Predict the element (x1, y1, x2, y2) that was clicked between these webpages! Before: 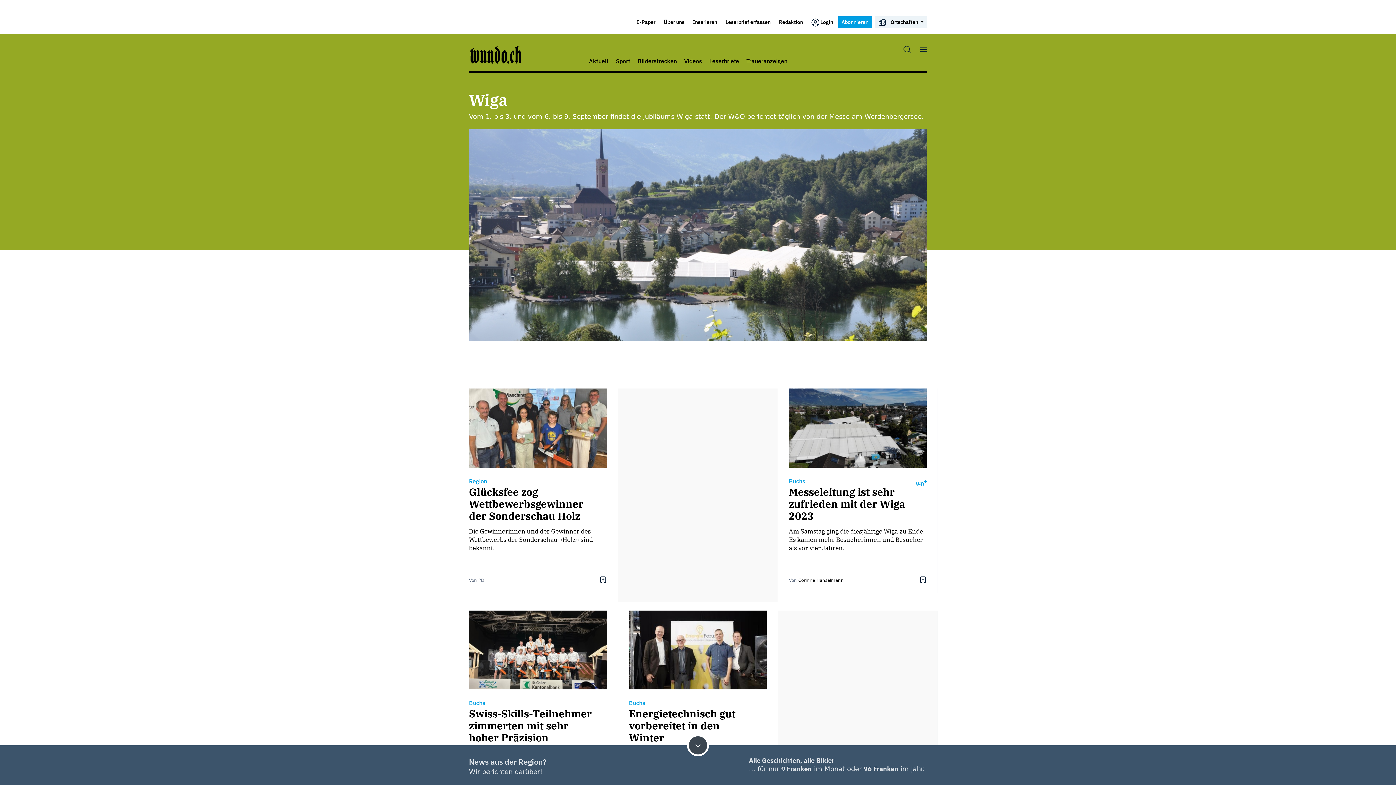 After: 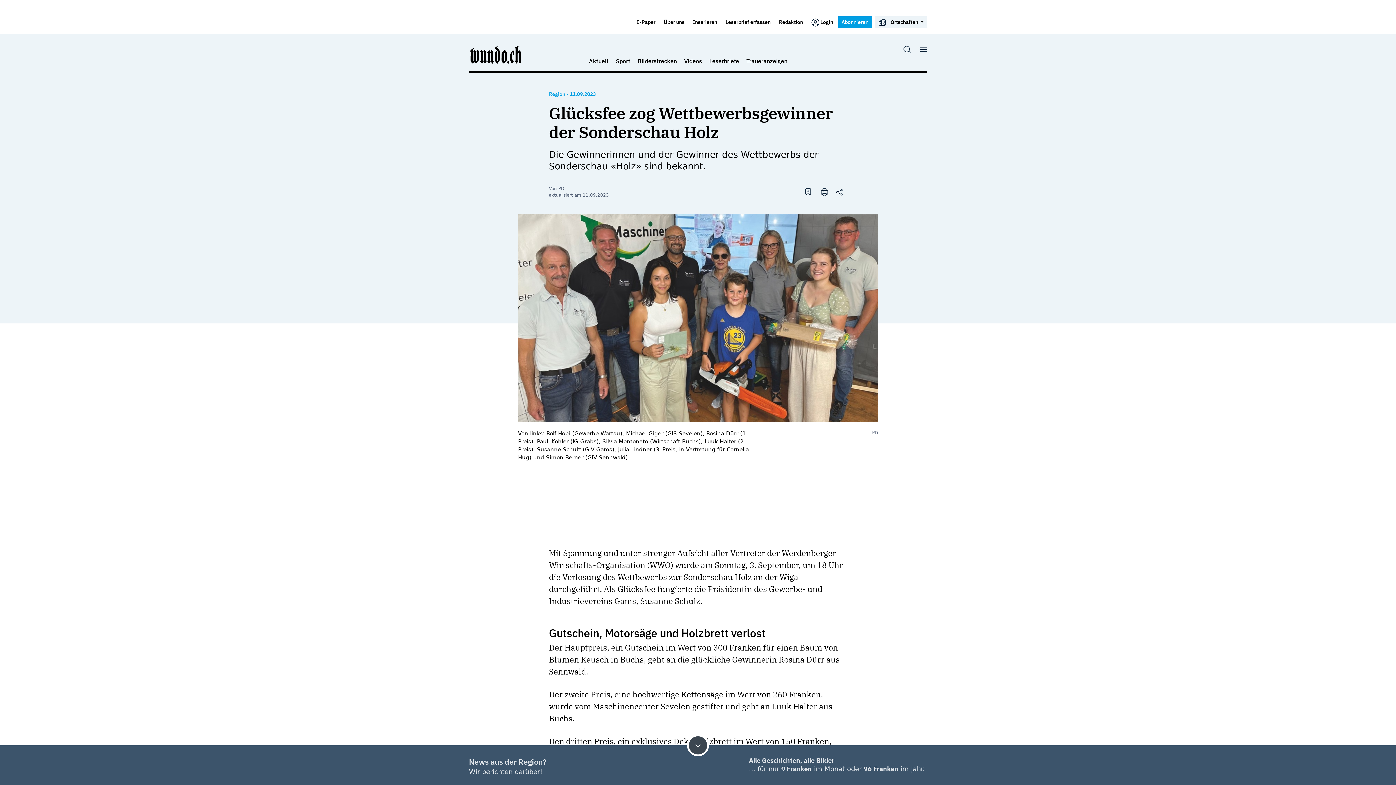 Action: bbox: (469, 527, 606, 552) label: Die Gewinnerinnen und der Gewinner des Wettbewerbs der Sonderschau «Holz» sind bekannt.